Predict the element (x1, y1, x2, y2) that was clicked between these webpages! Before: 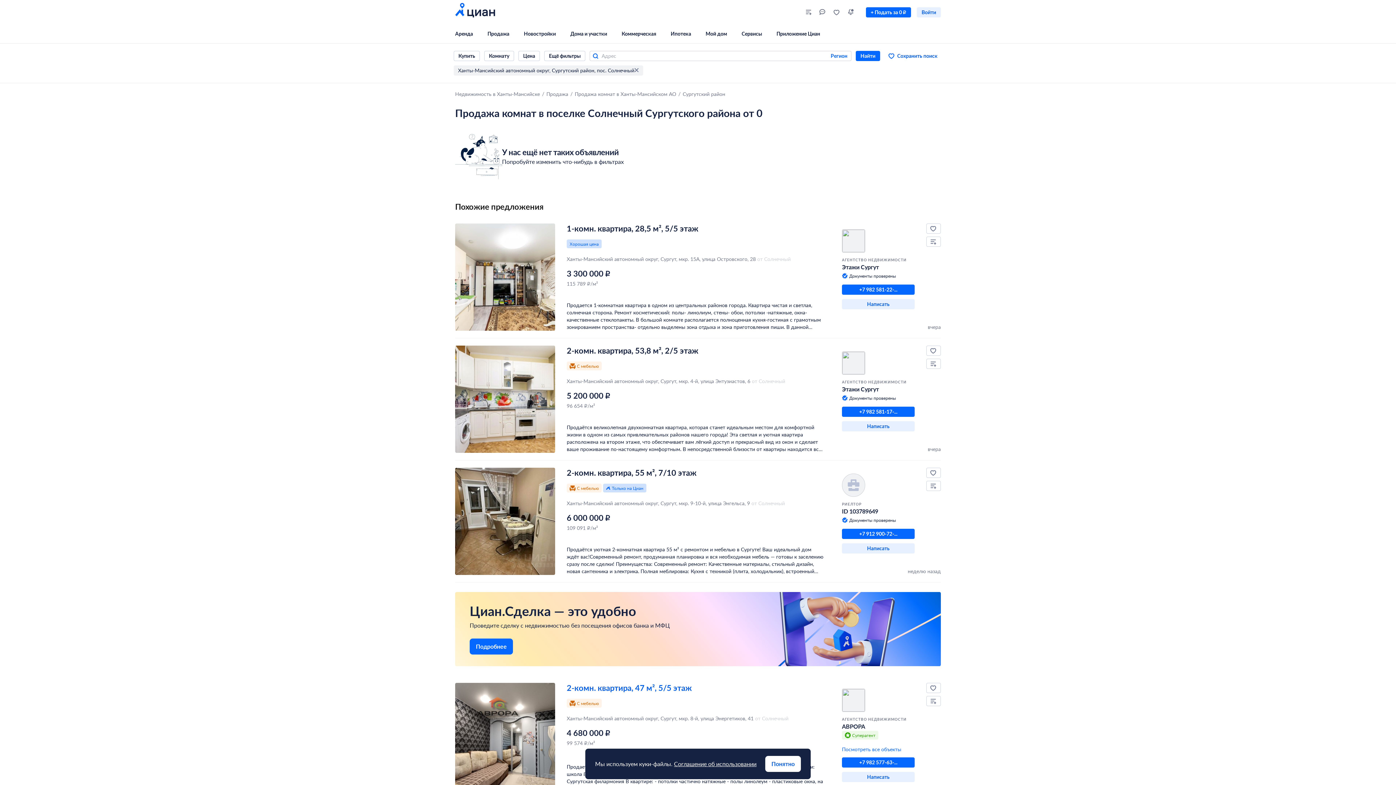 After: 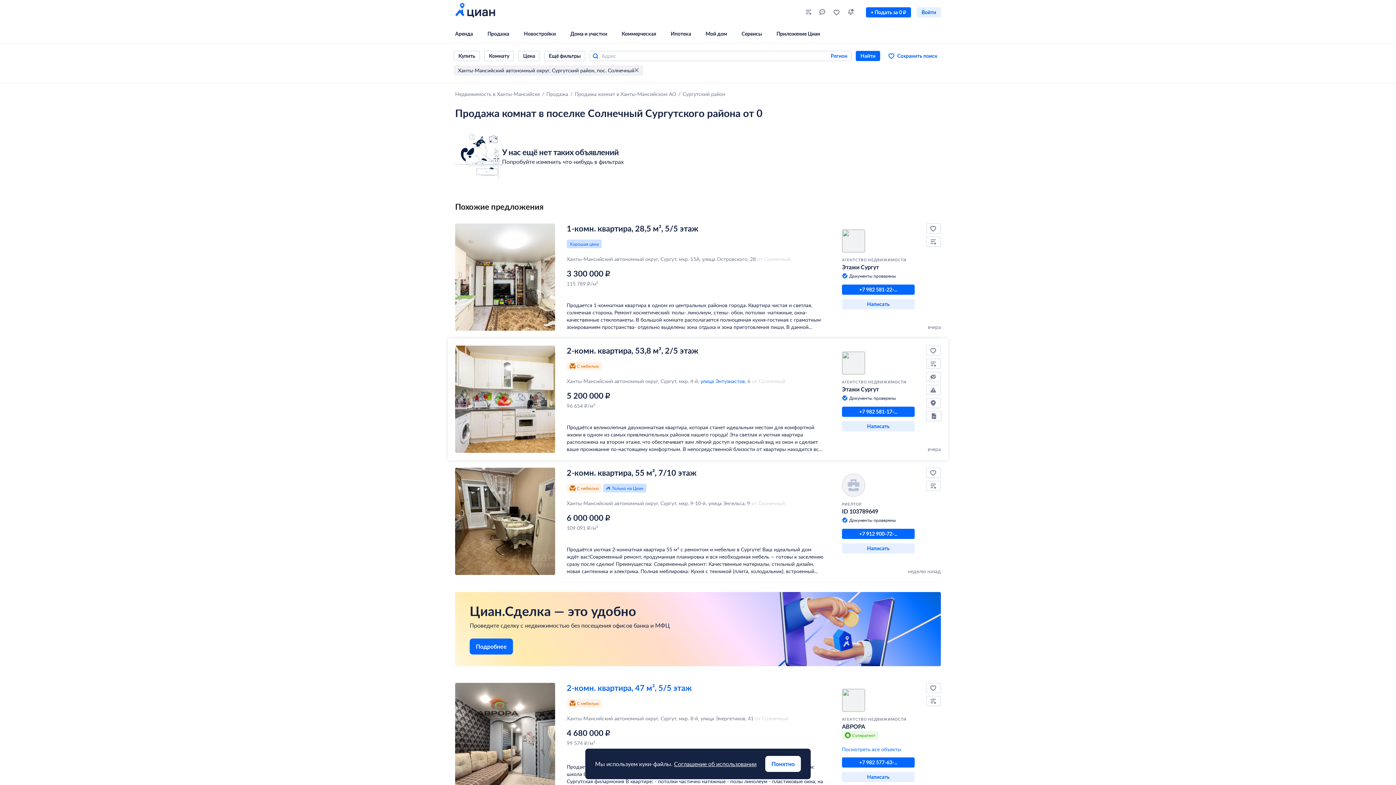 Action: bbox: (700, 377, 745, 384) label: улица Энтузиастов